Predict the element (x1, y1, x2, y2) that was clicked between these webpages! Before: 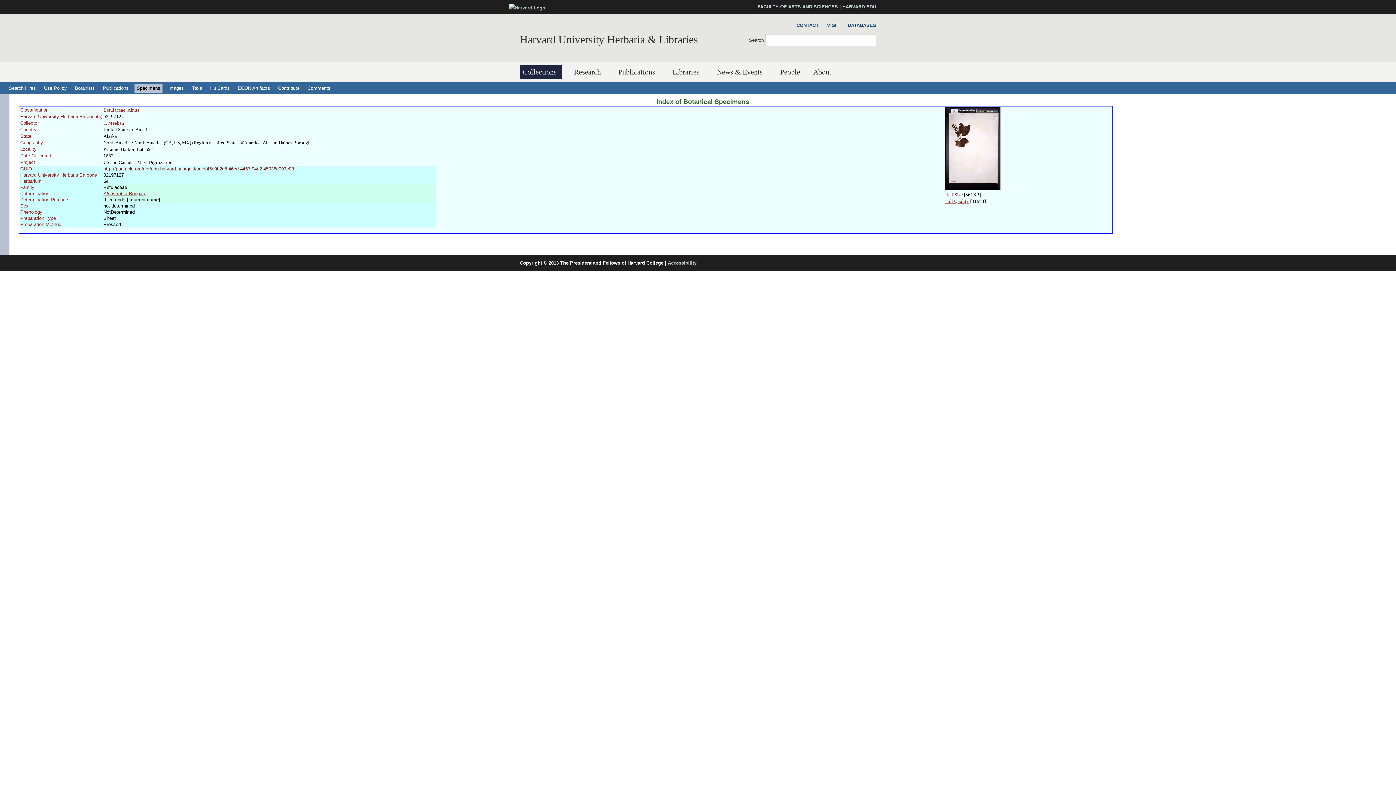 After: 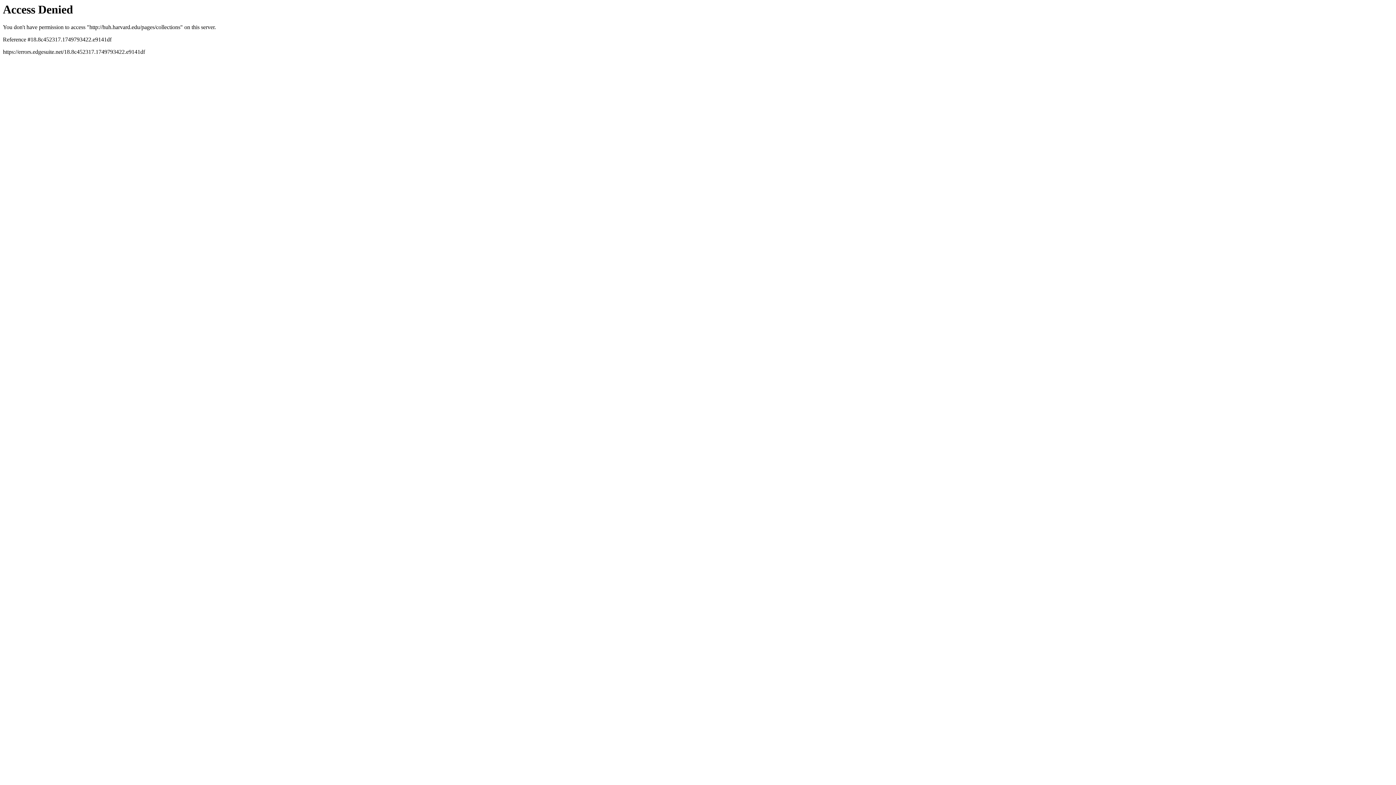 Action: bbox: (520, 65, 562, 79) label: Collections